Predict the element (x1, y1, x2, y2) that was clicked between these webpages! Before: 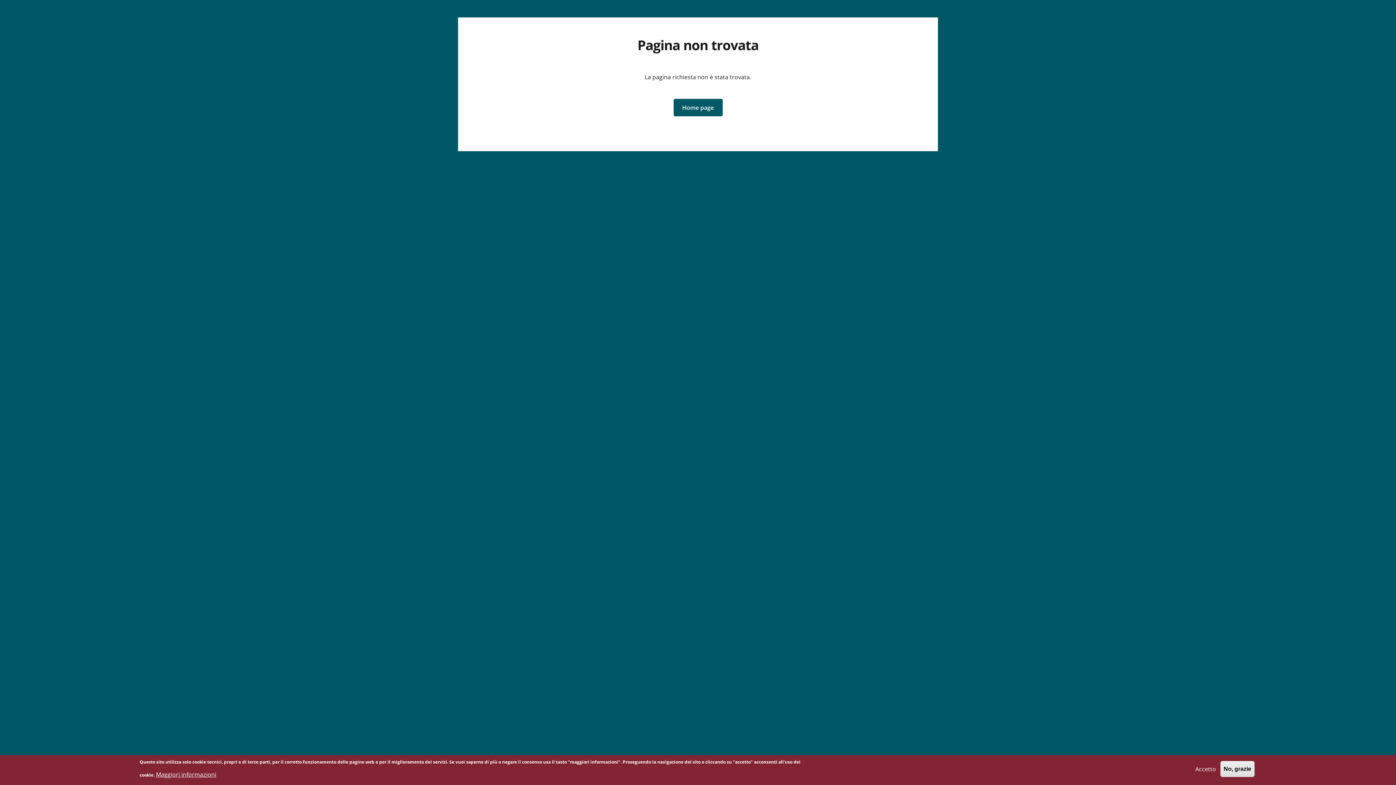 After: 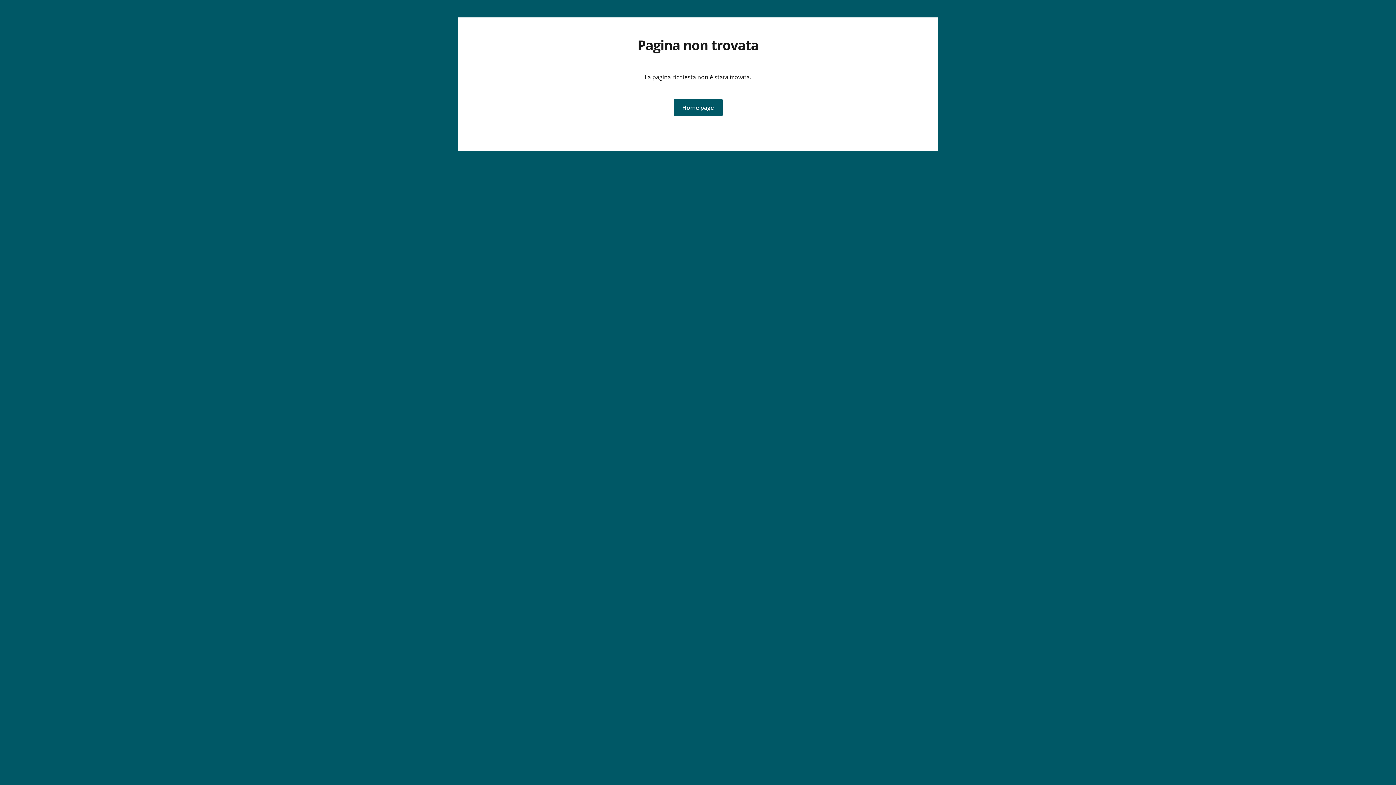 Action: label: No, grazie bbox: (1220, 761, 1254, 777)